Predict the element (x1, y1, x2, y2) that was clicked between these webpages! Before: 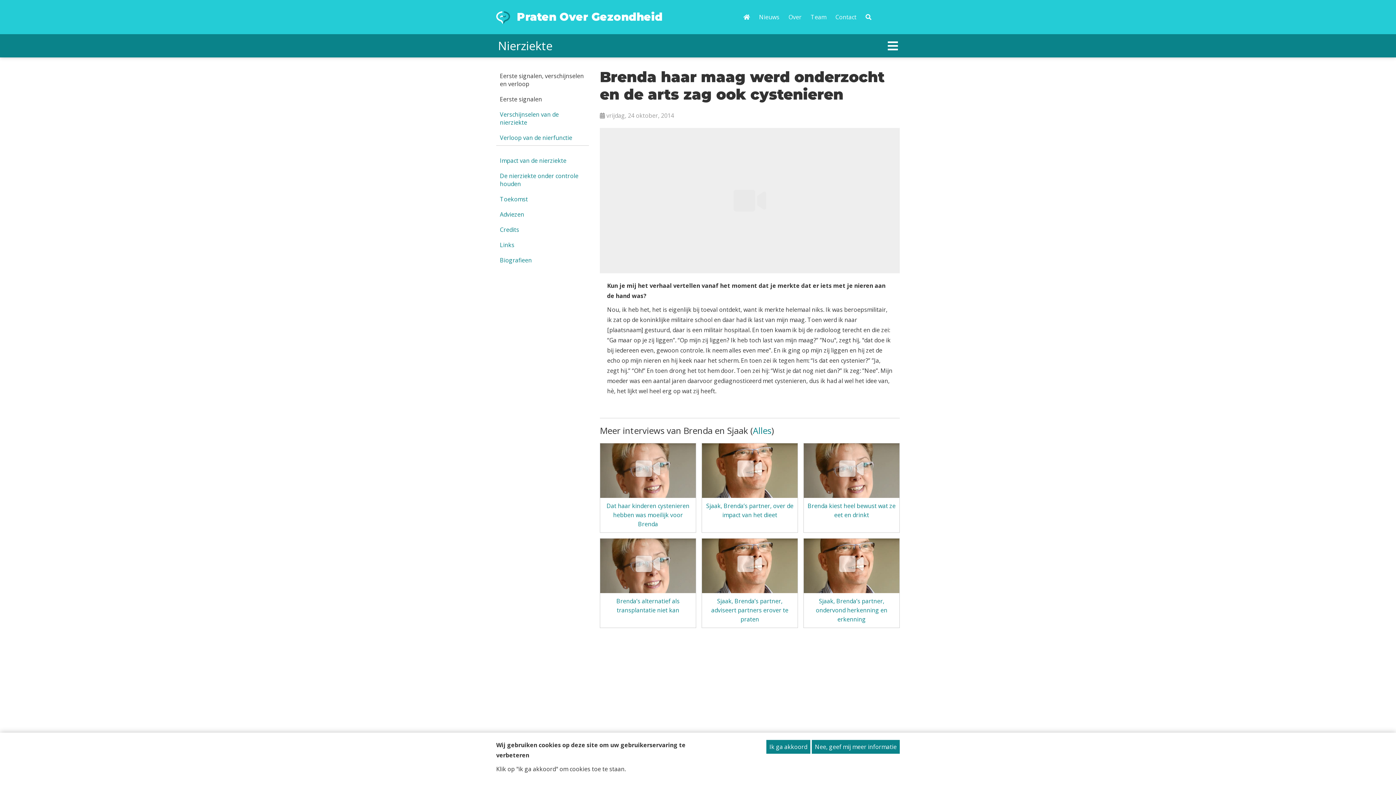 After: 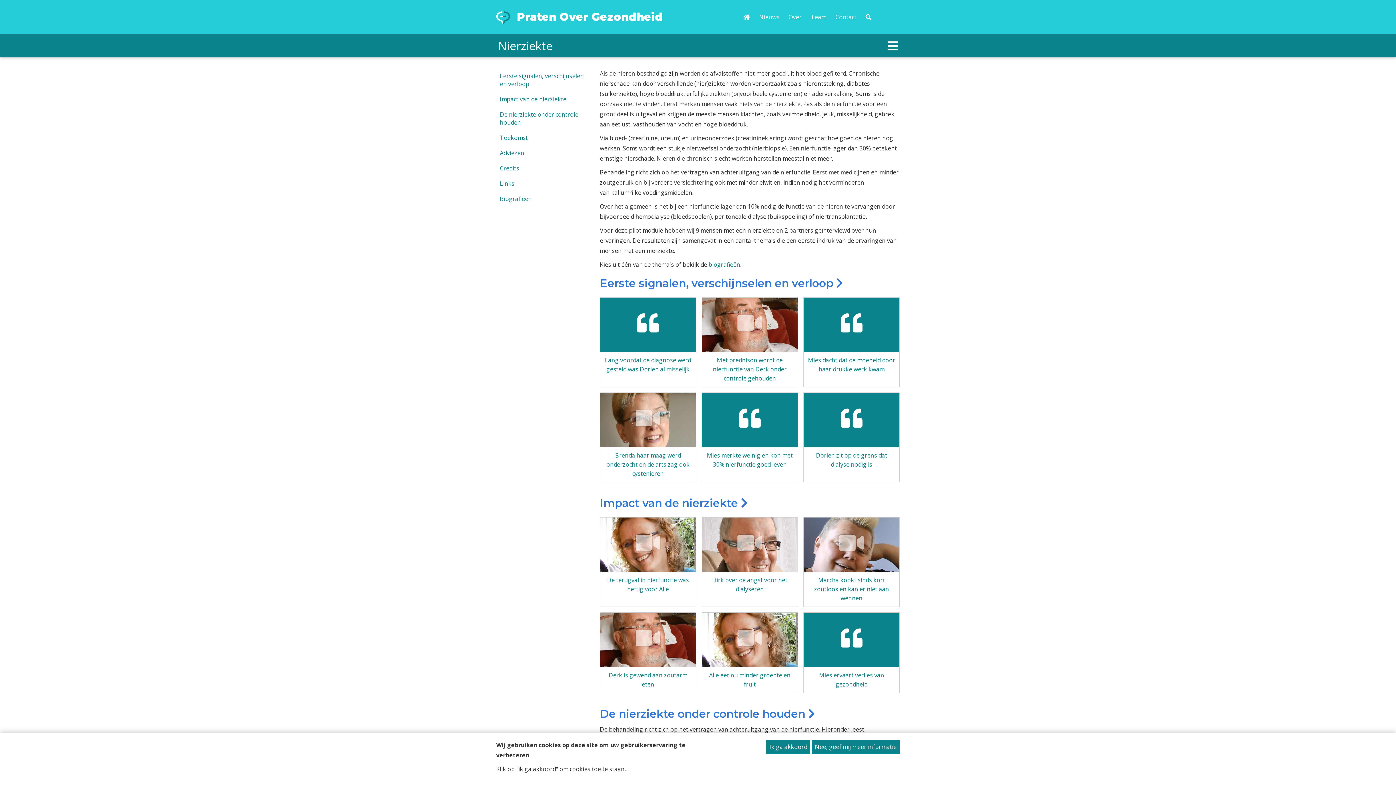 Action: label: Nierziekte bbox: (490, 34, 560, 57)